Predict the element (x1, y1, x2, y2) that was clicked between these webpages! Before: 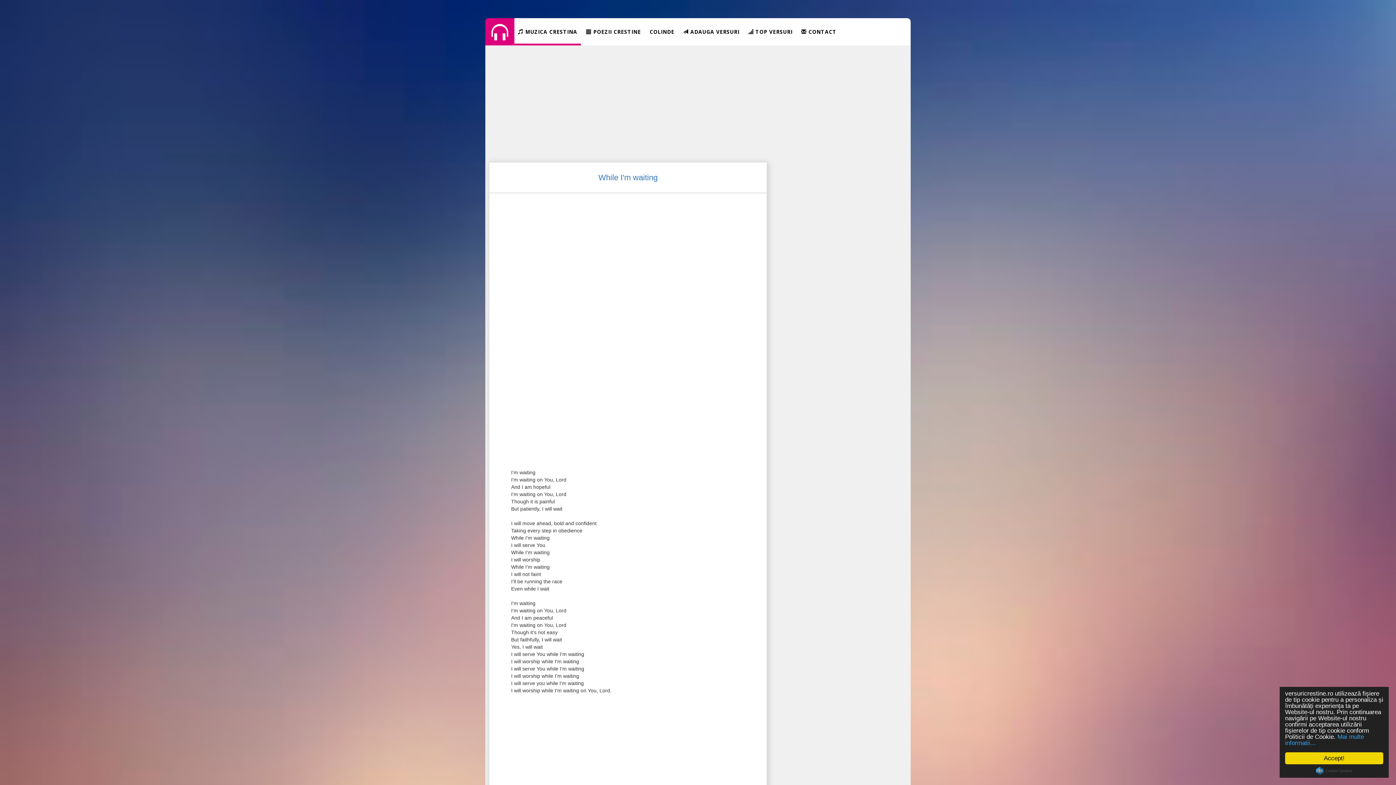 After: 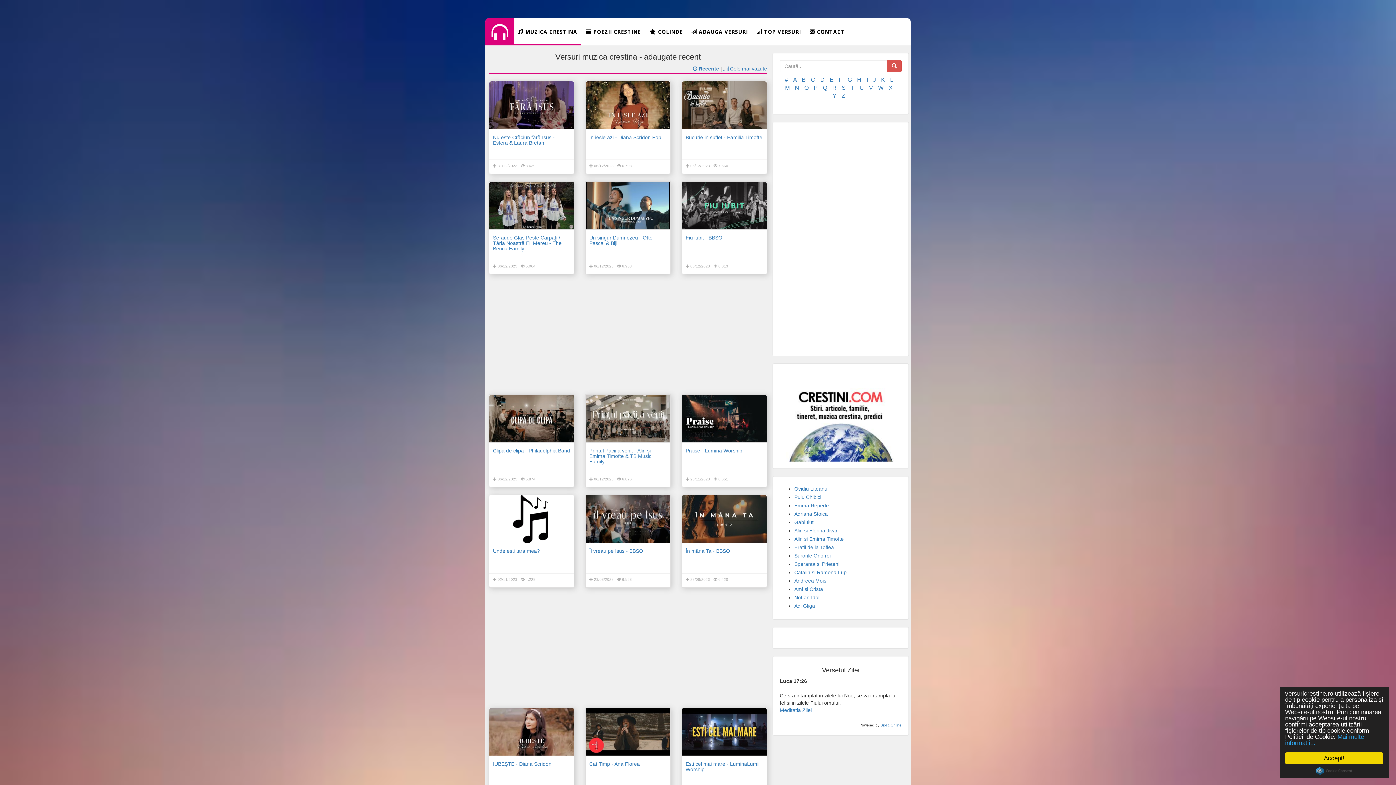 Action: label: Muzica Crestina bbox: (514, 18, 581, 45)